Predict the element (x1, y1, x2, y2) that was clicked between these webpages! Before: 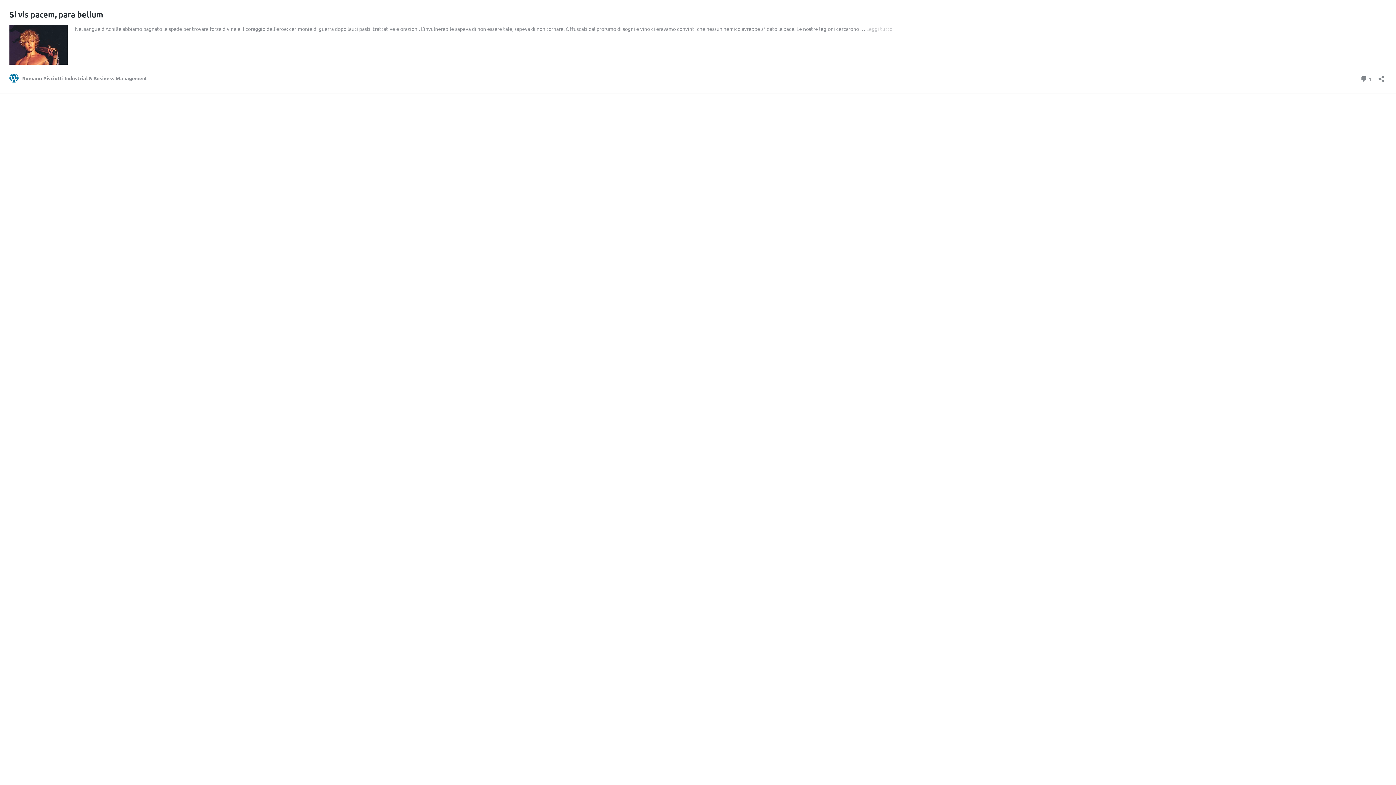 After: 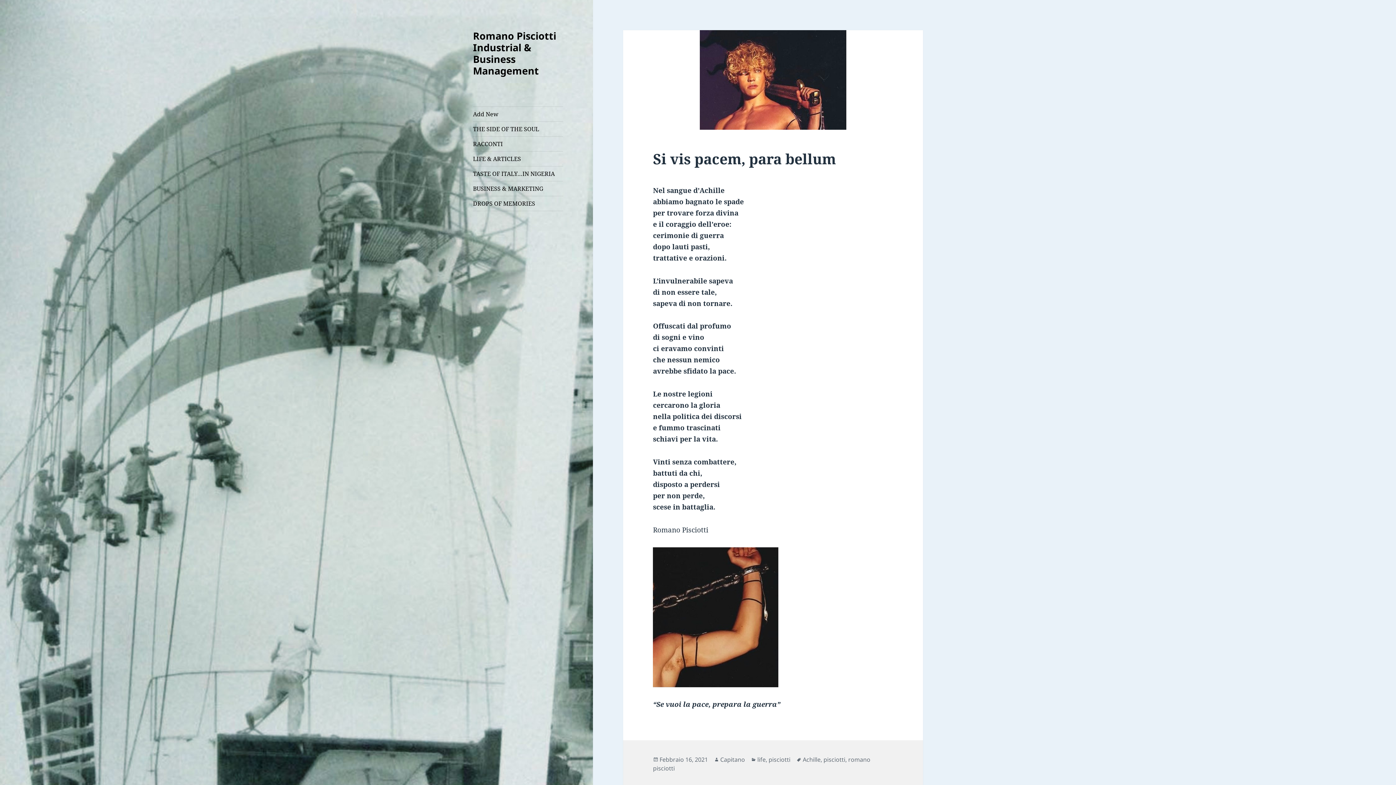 Action: bbox: (9, 59, 67, 65)